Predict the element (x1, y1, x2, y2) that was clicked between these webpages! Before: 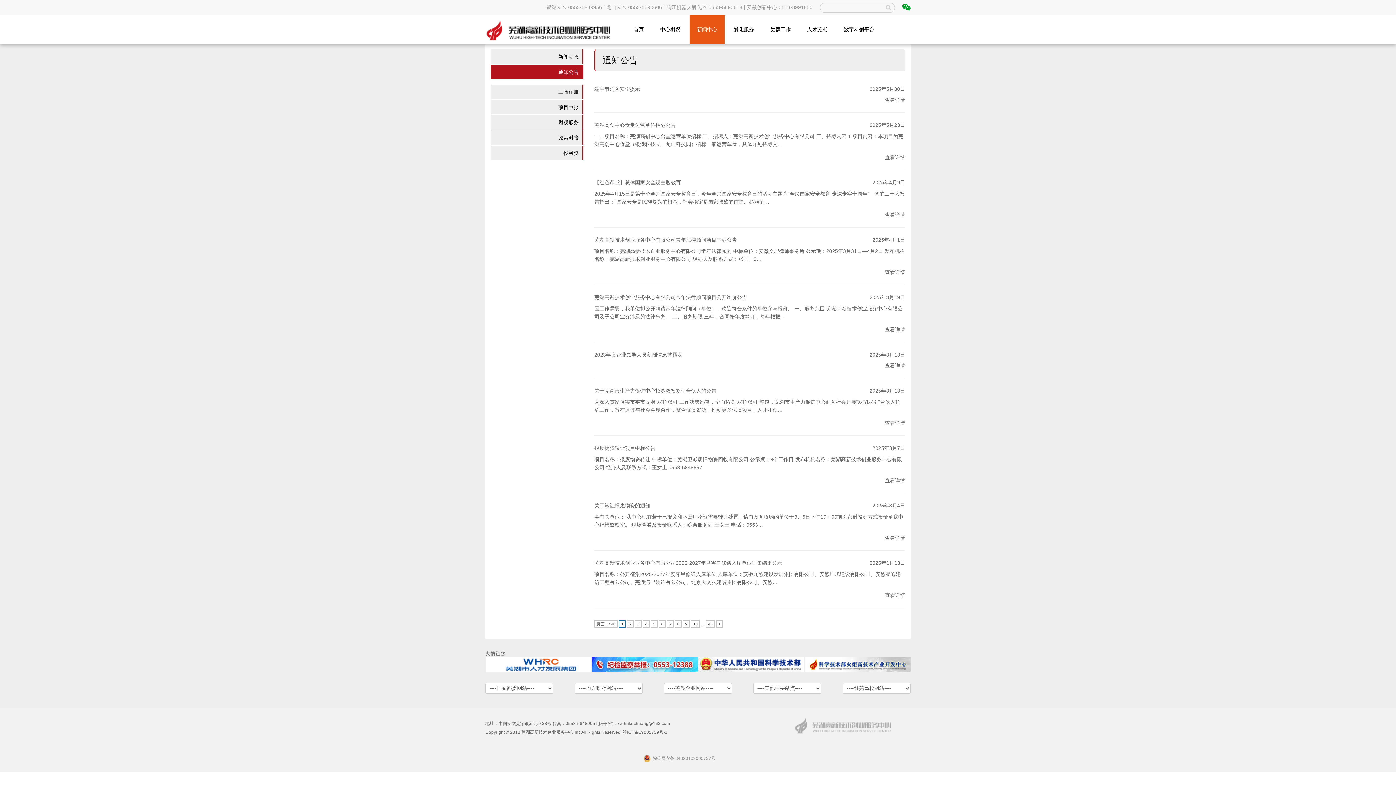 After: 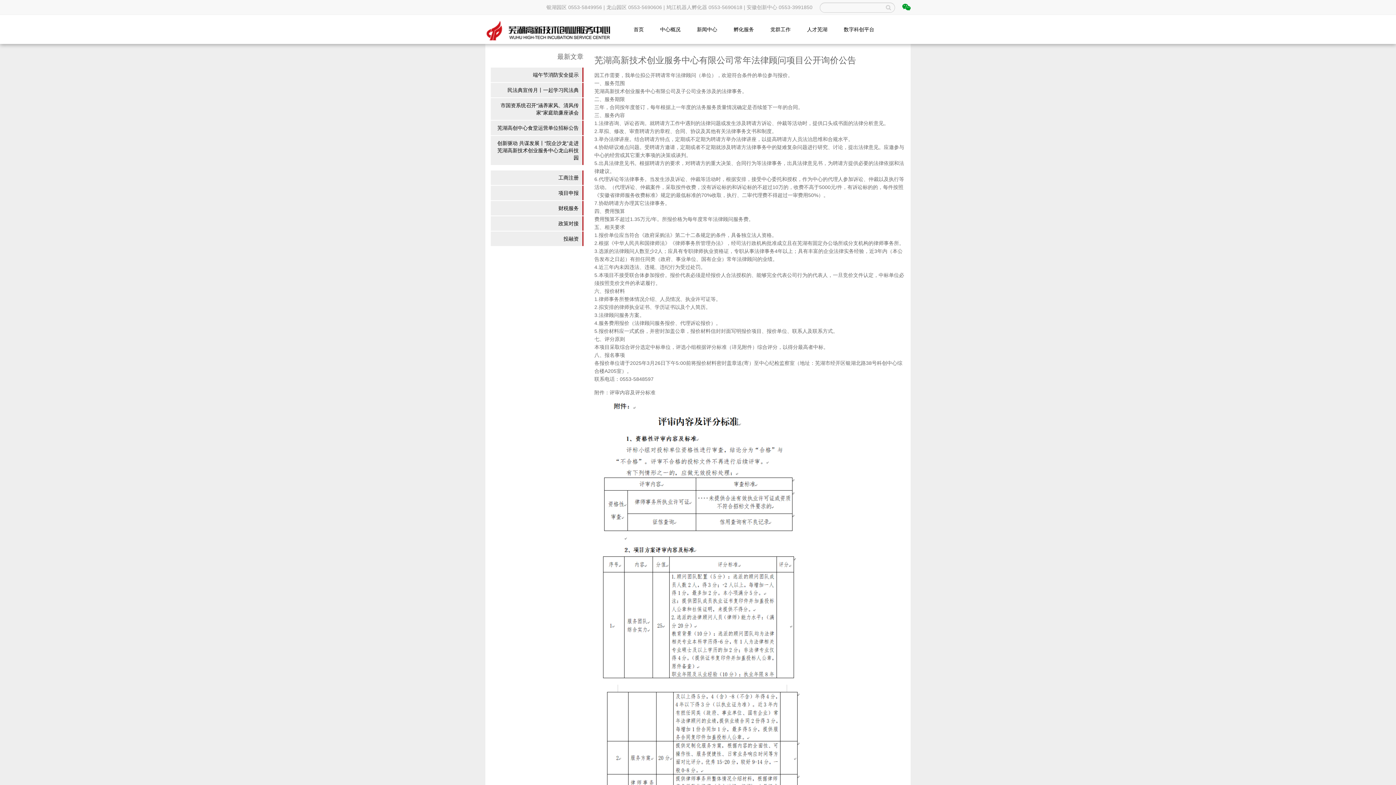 Action: bbox: (885, 326, 905, 333) label: 查看详情